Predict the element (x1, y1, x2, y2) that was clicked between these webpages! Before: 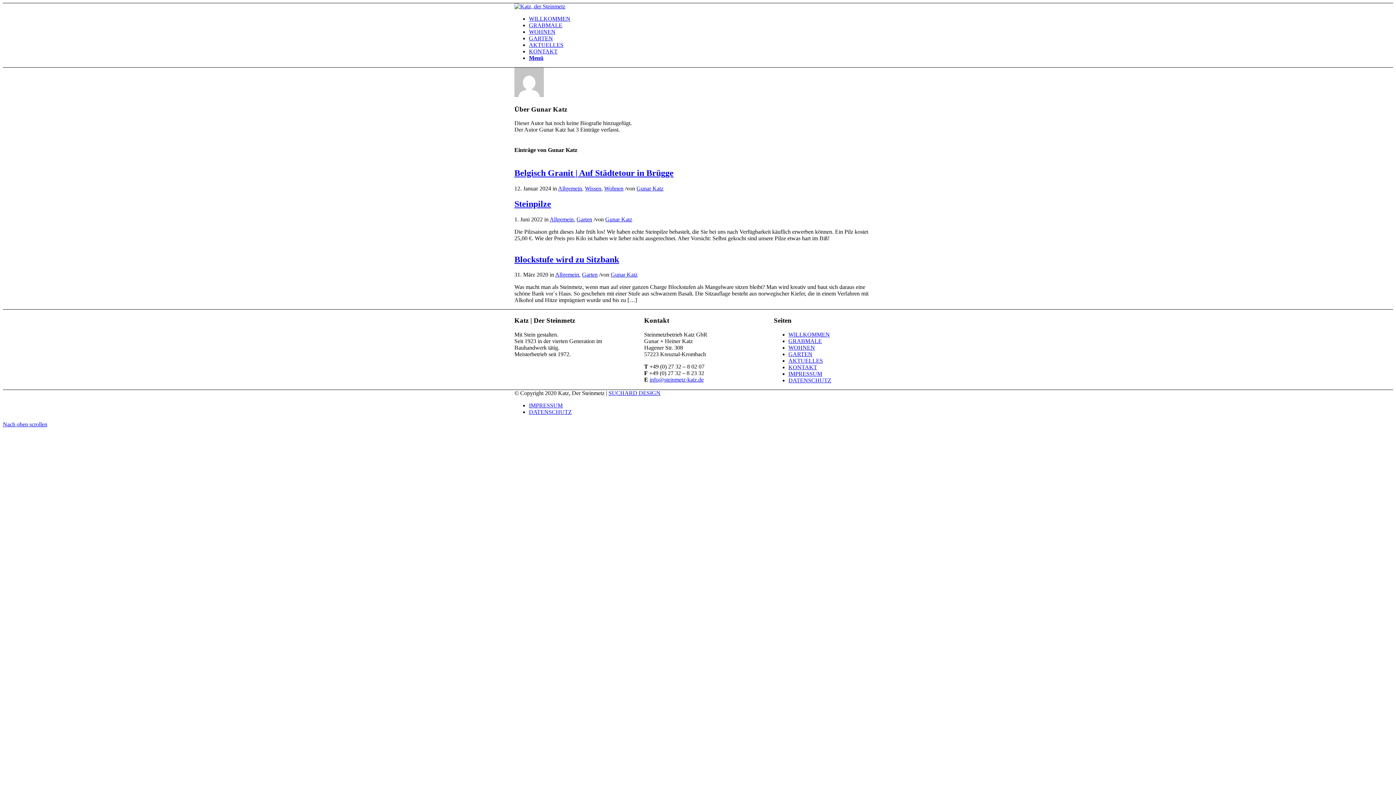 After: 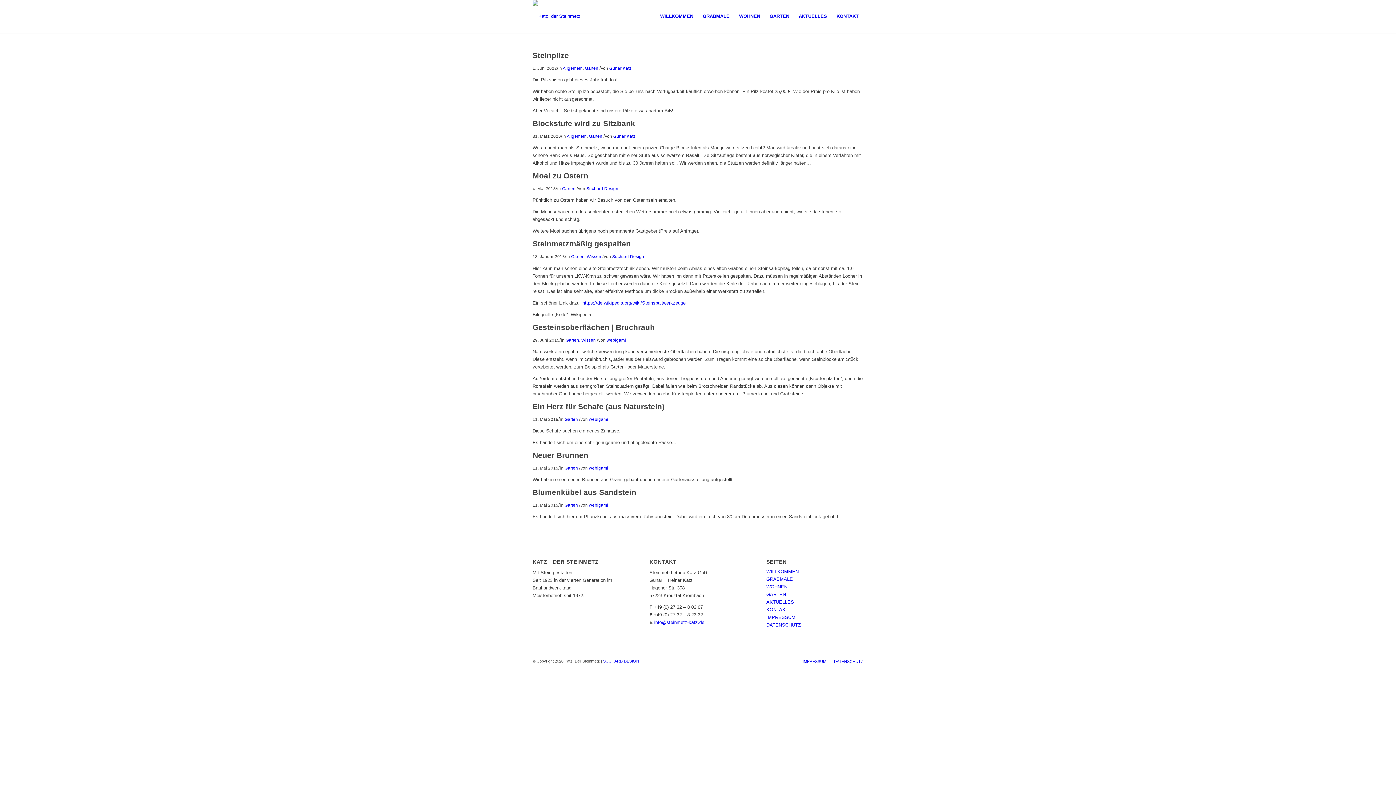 Action: bbox: (582, 271, 597, 277) label: Garten